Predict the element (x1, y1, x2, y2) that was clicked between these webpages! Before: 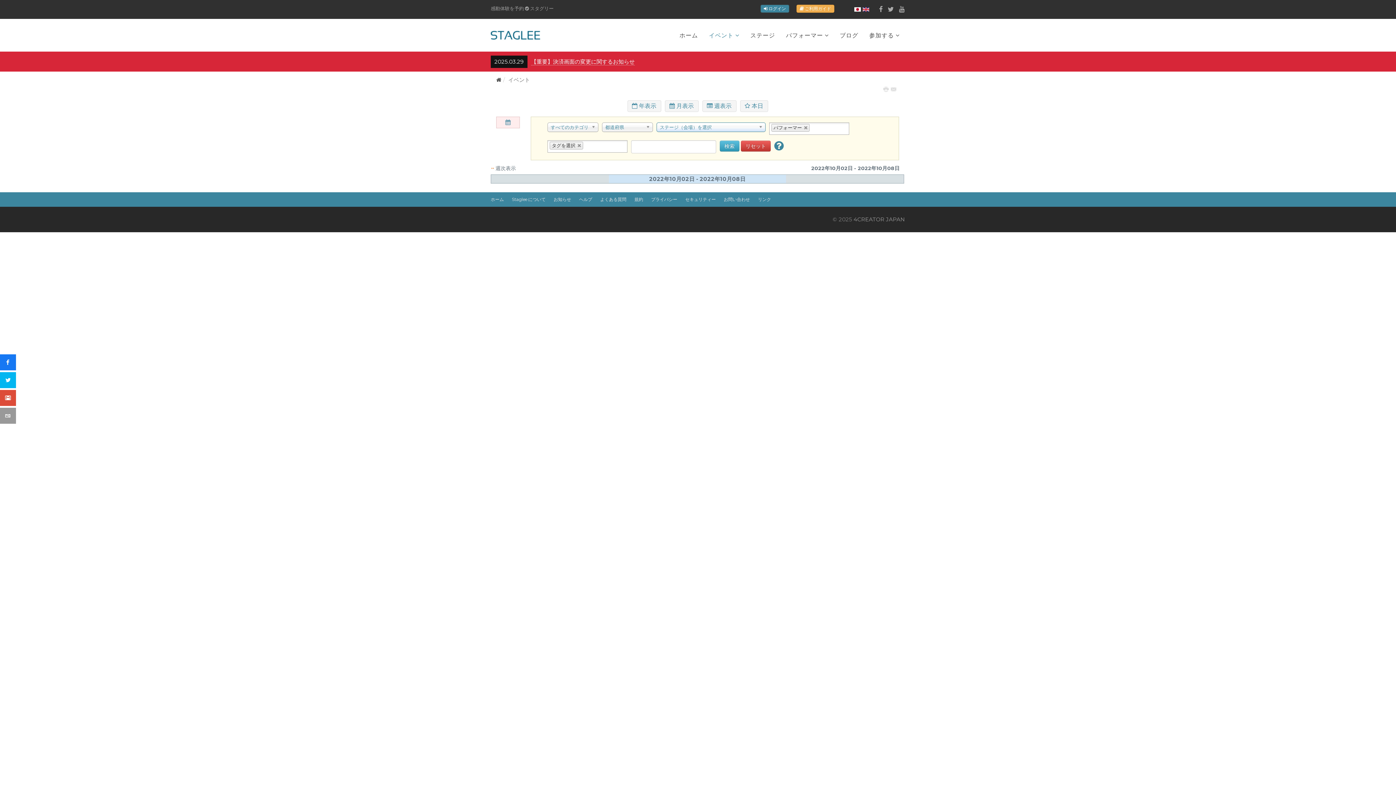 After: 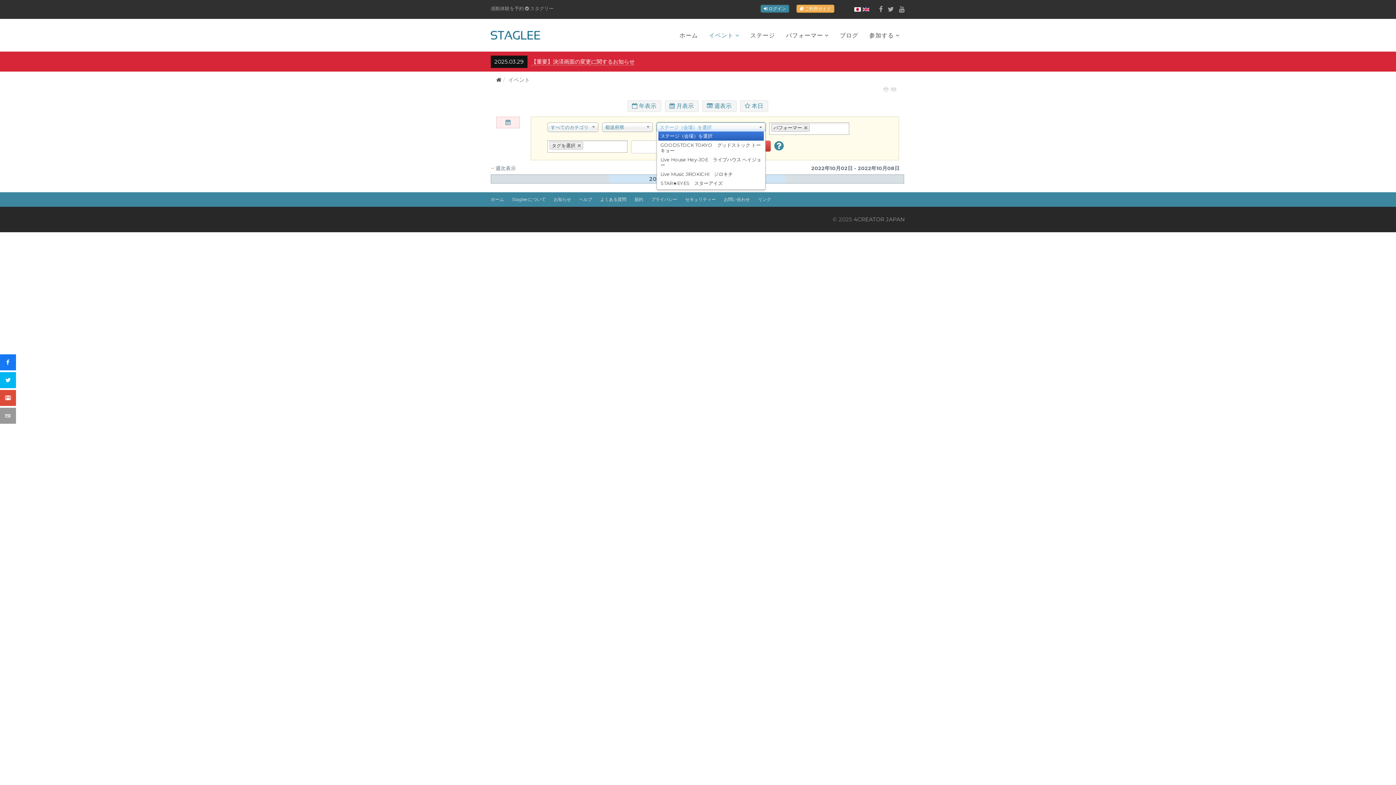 Action: label: ステージ（会場）を選択 bbox: (656, 122, 765, 132)